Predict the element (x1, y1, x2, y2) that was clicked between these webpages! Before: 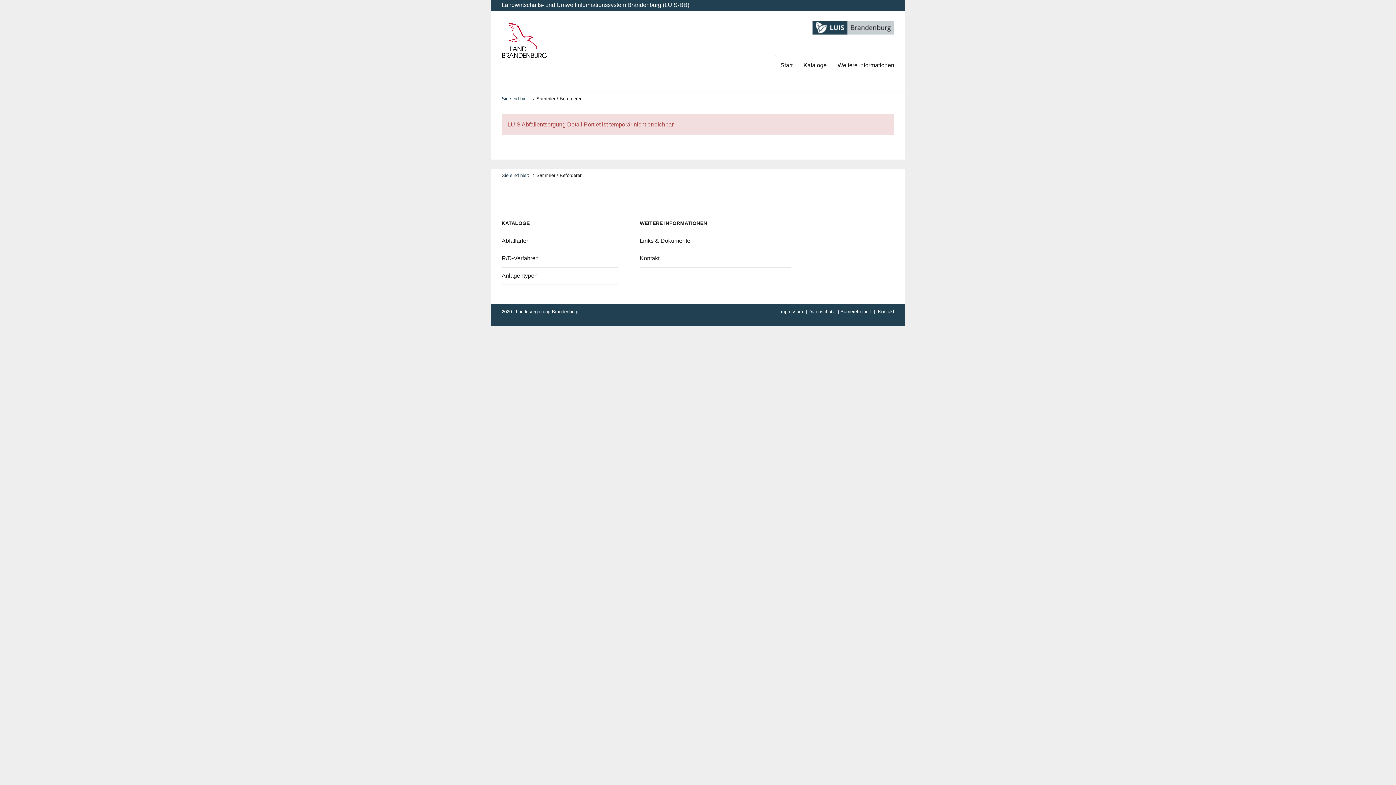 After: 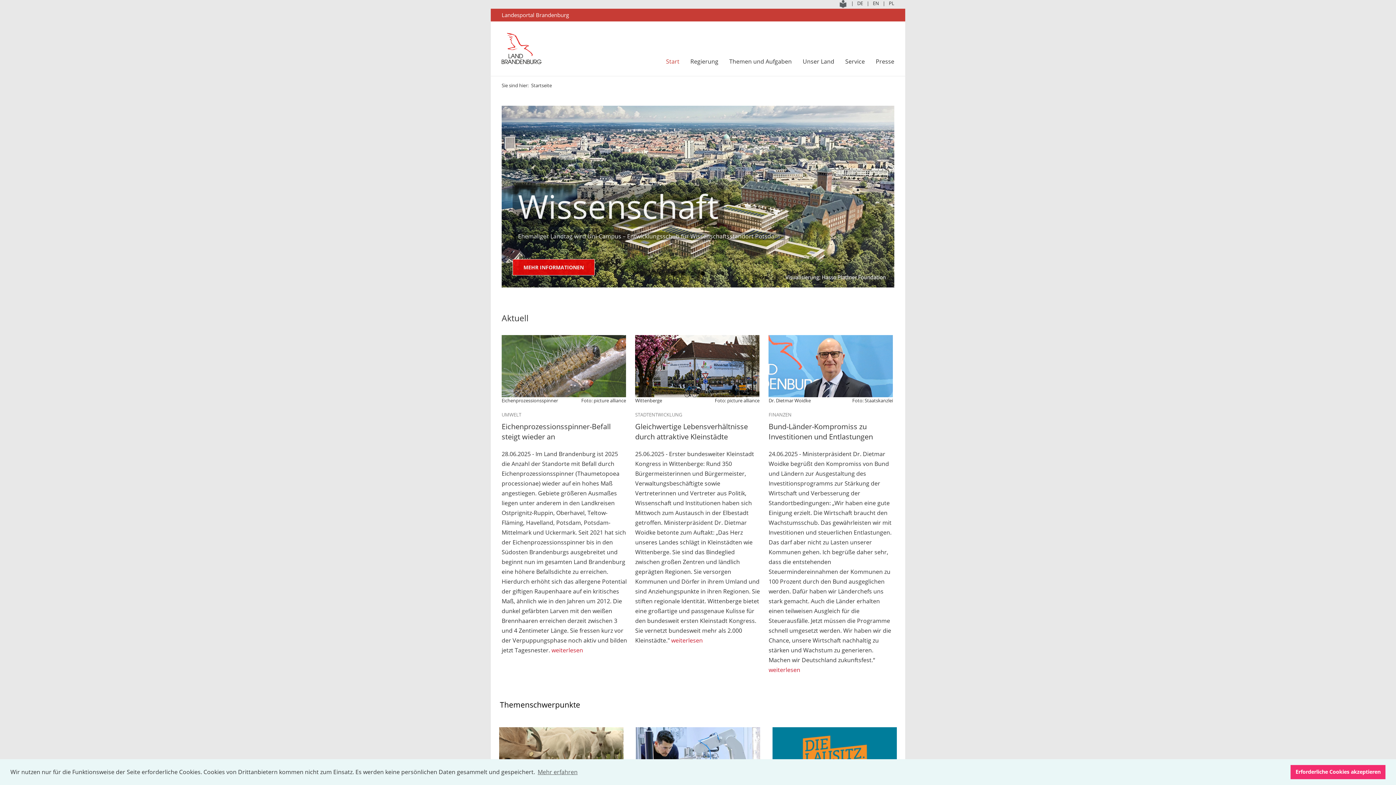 Action: bbox: (501, 22, 548, 58)